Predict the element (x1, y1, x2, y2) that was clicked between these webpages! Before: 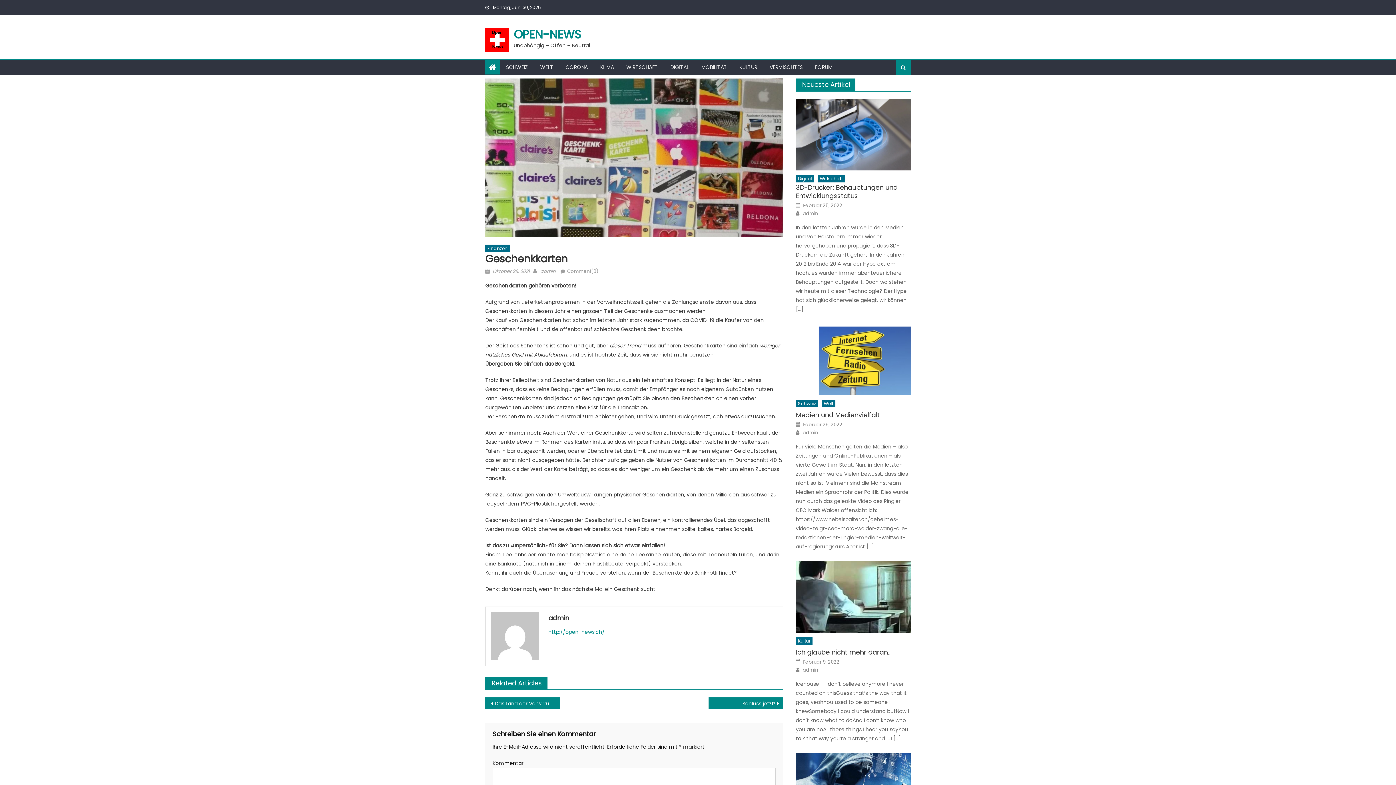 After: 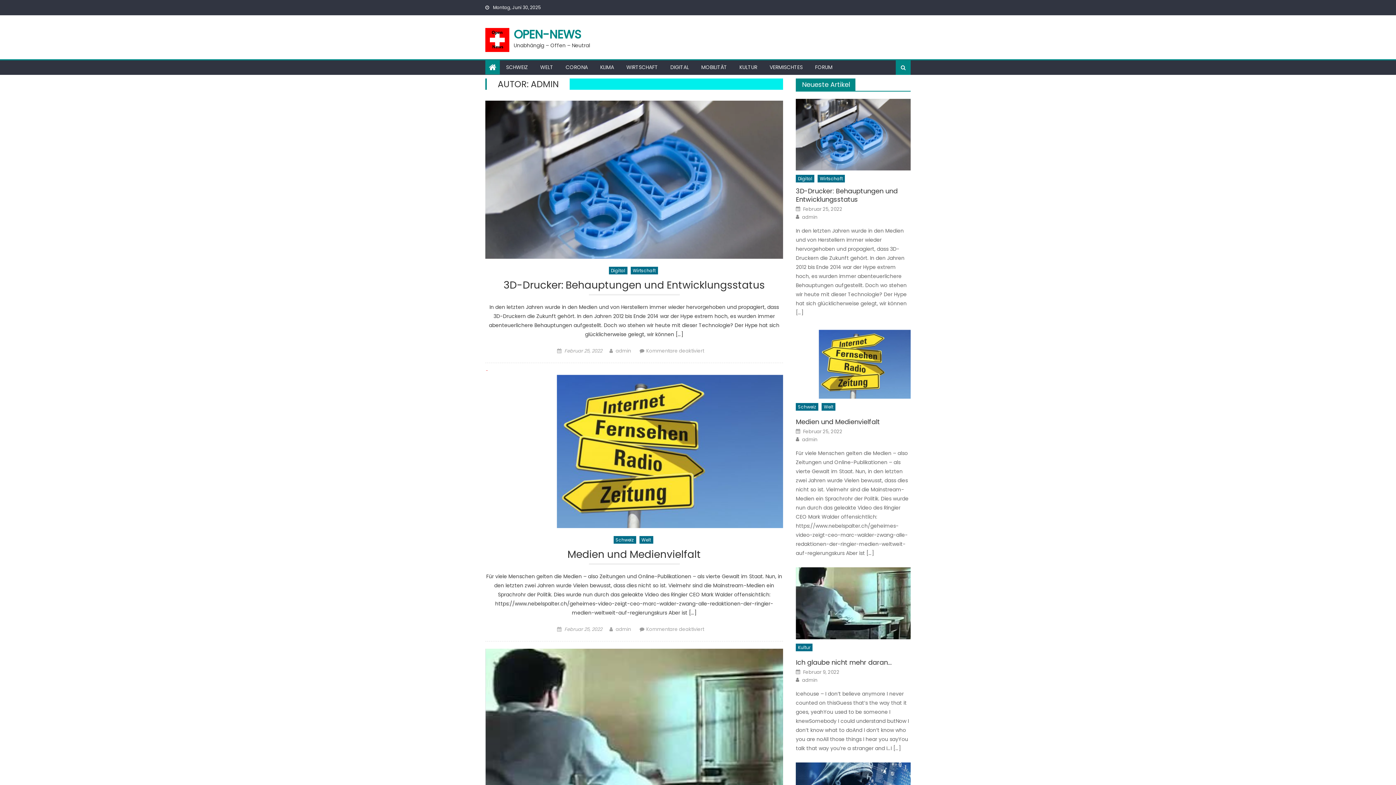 Action: label: admin bbox: (540, 267, 555, 274)